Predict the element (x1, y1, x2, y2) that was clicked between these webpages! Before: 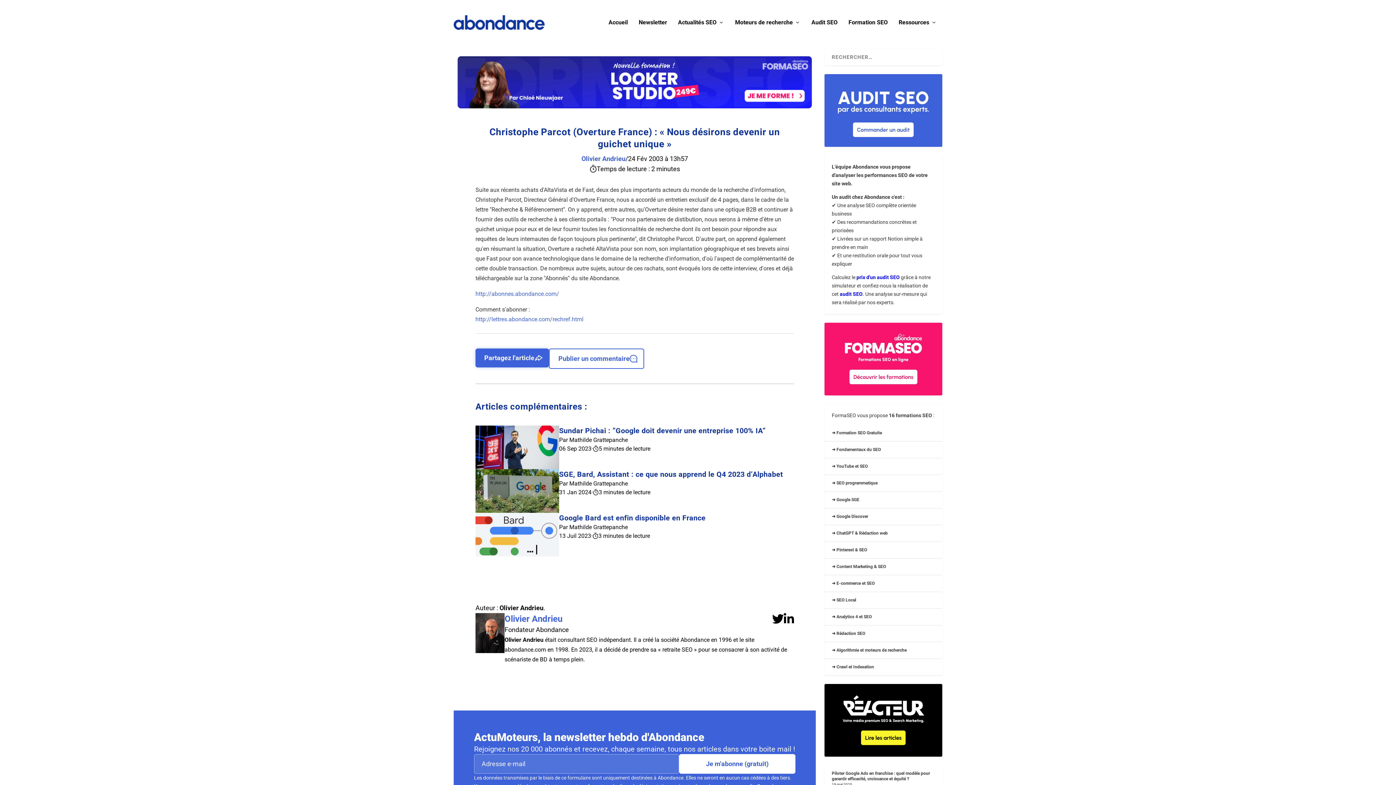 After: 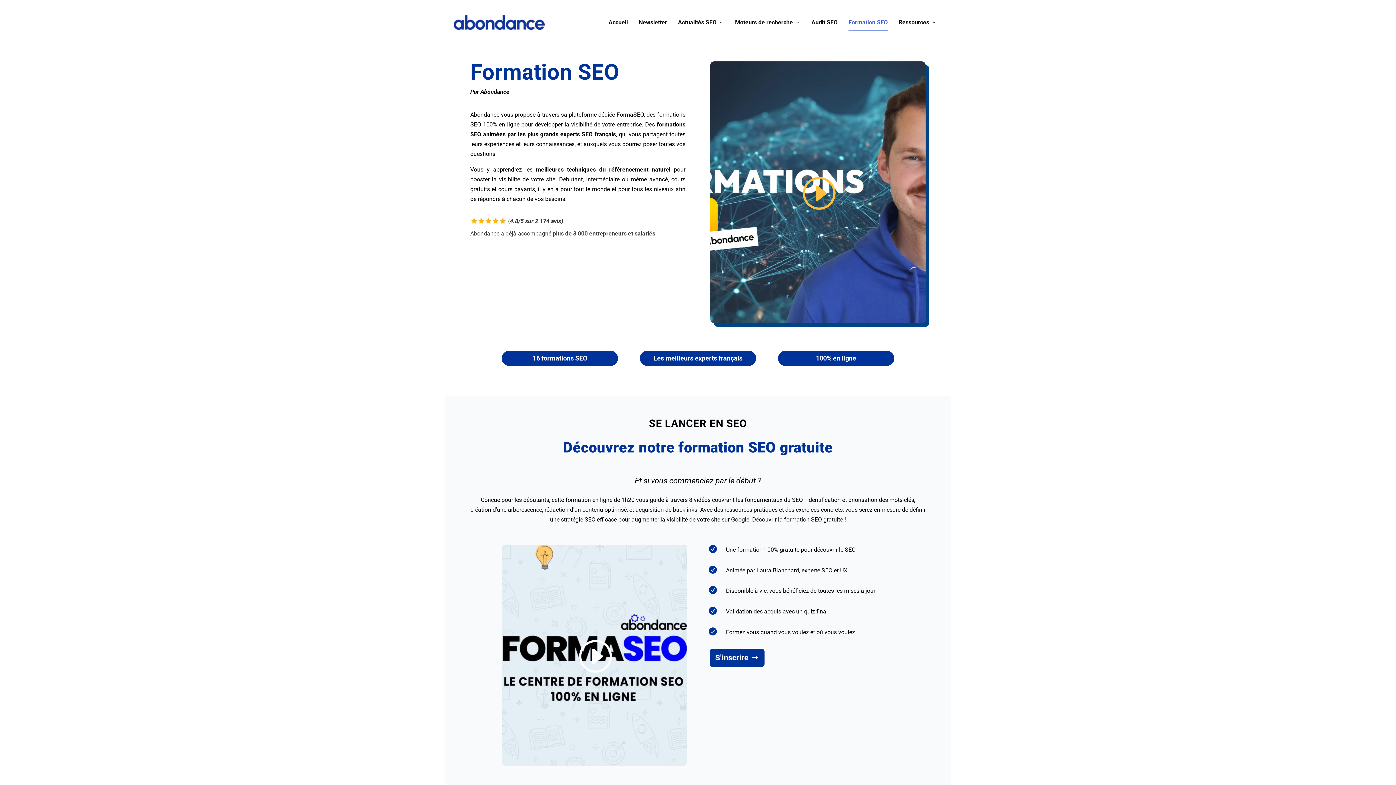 Action: bbox: (848, 19, 888, 45) label: Formation SEO